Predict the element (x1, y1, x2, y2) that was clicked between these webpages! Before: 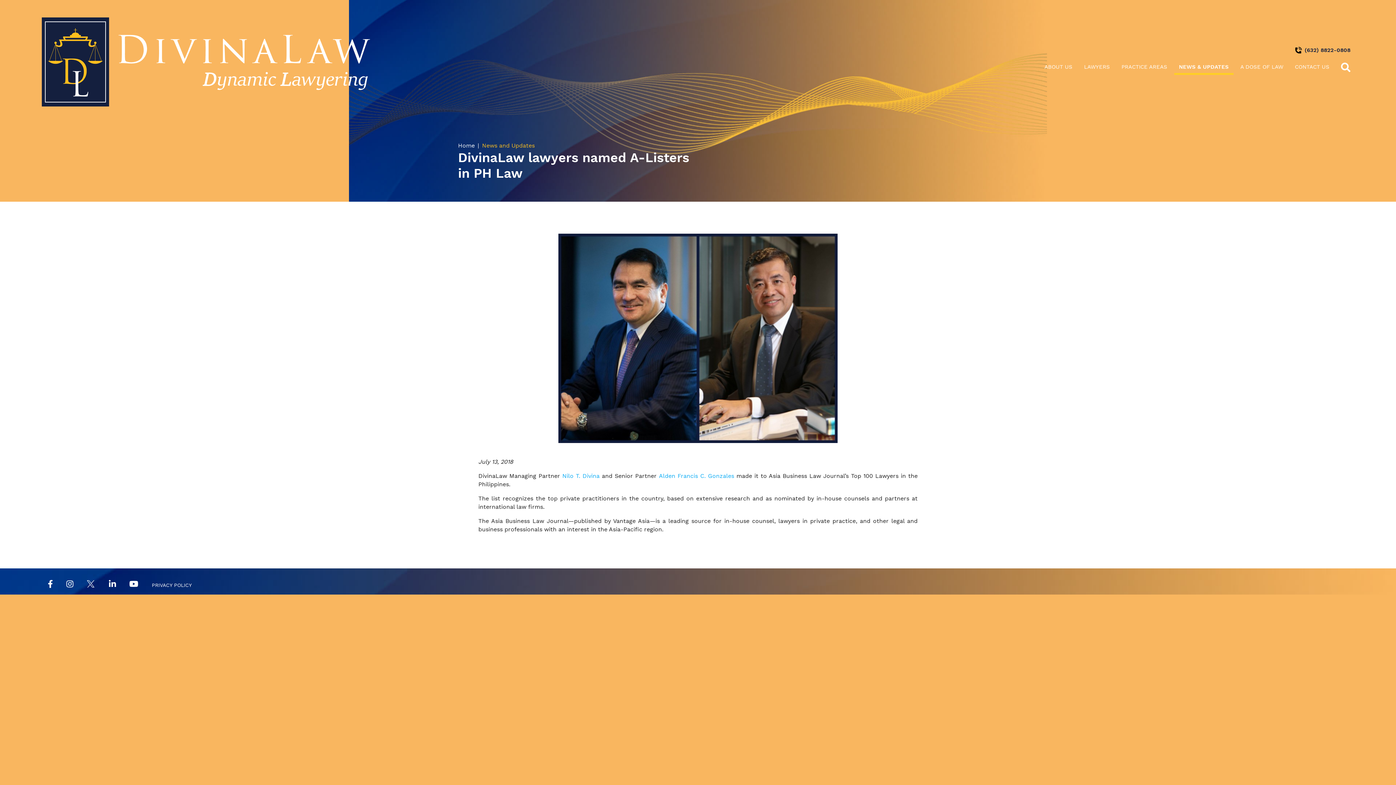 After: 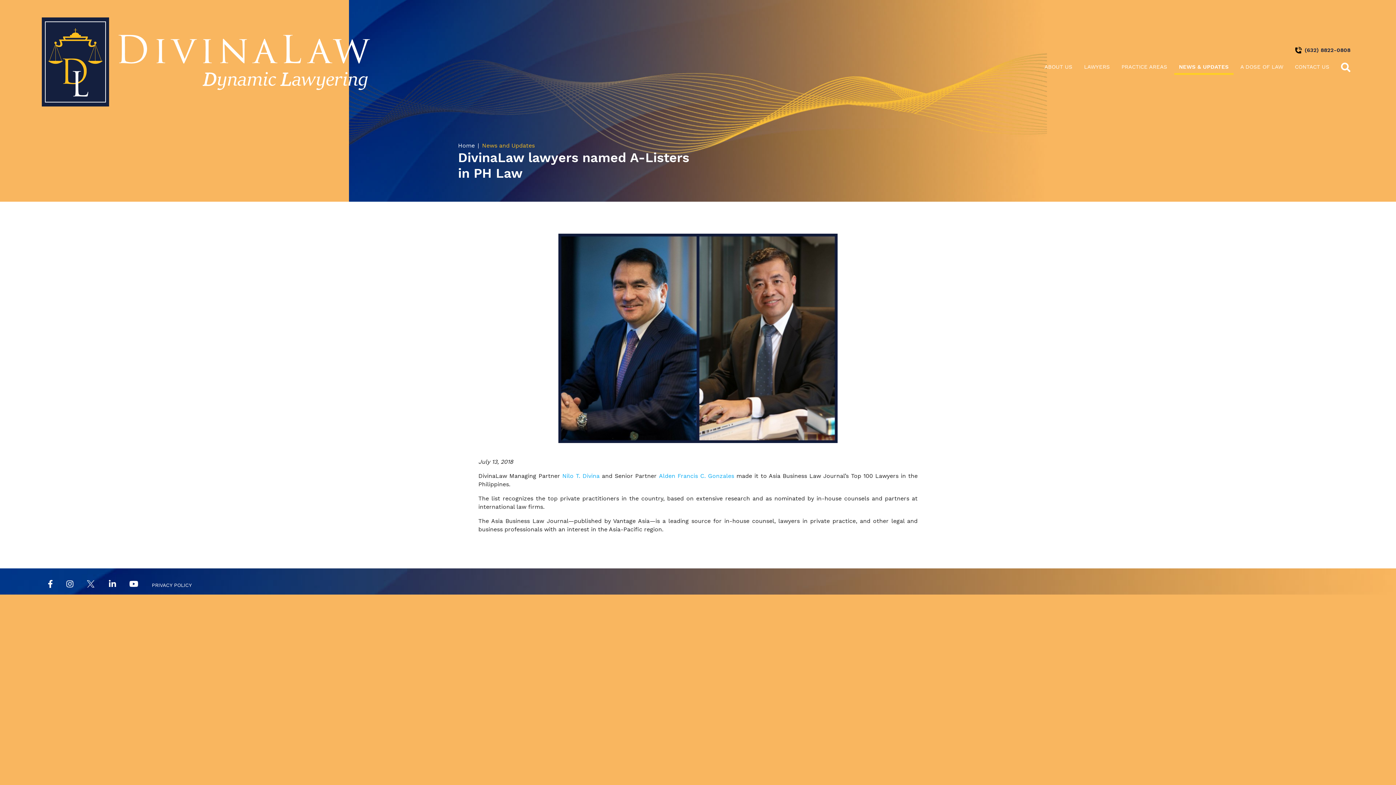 Action: label: NEWS & UPDATES bbox: (1174, 62, 1233, 74)